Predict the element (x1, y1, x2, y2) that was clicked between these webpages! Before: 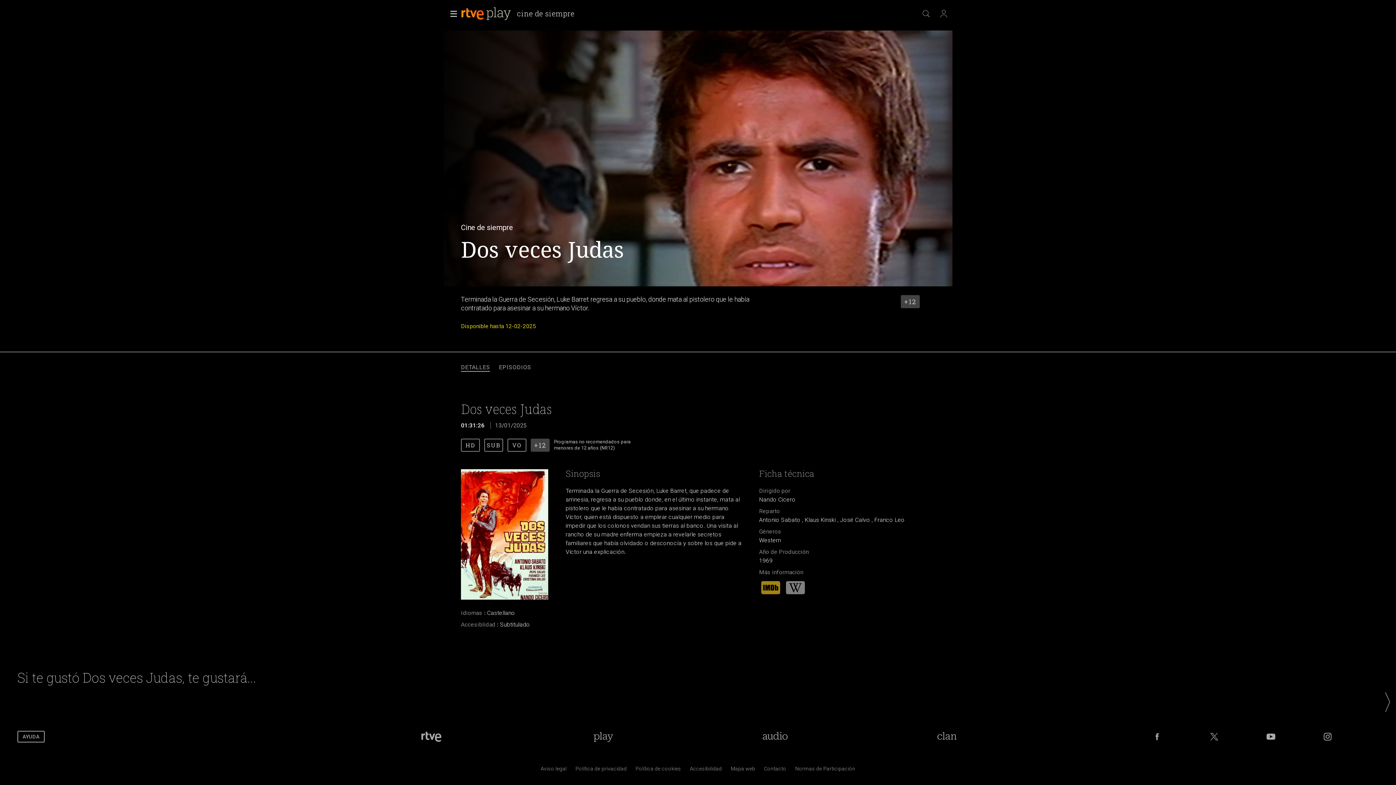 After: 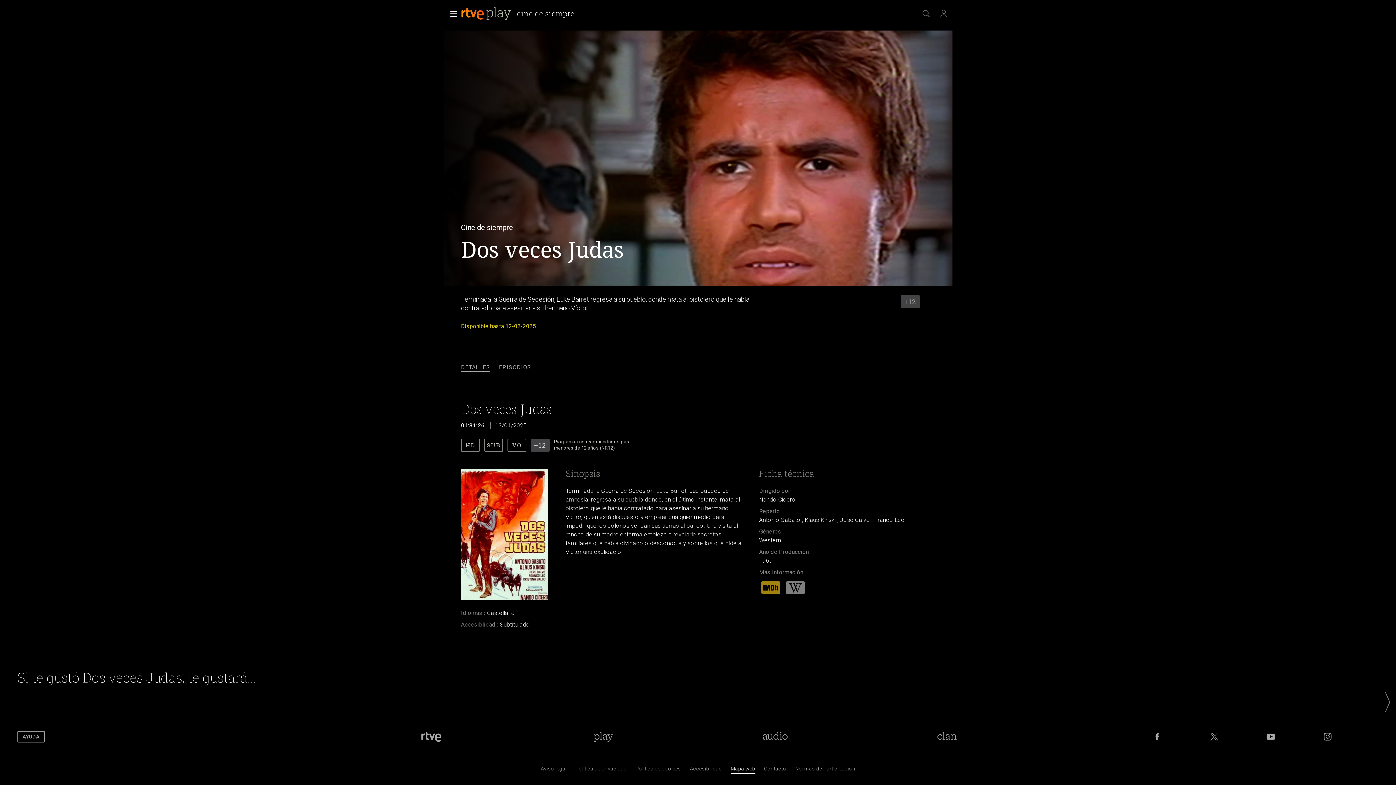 Action: label: Mapa del sitio RTVE.es bbox: (730, 767, 755, 774)